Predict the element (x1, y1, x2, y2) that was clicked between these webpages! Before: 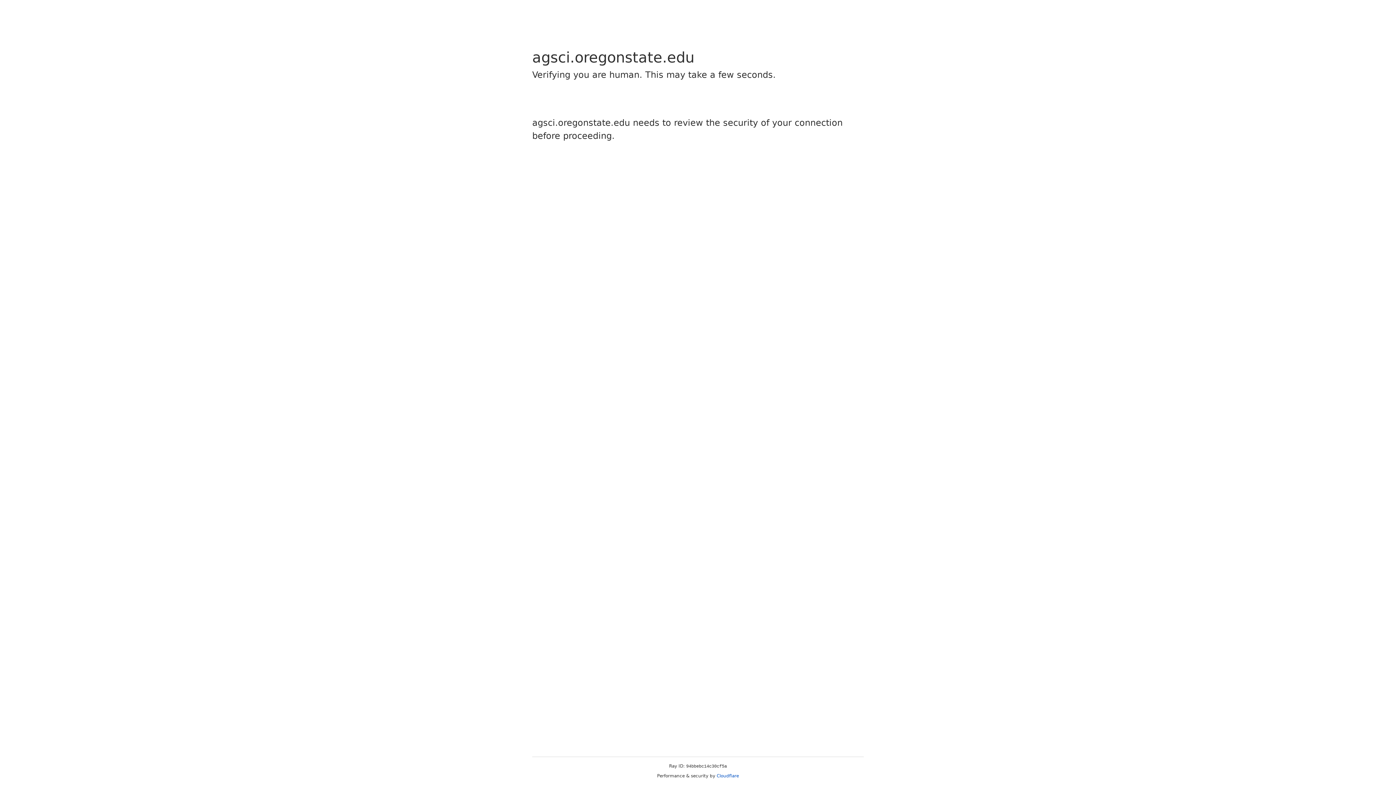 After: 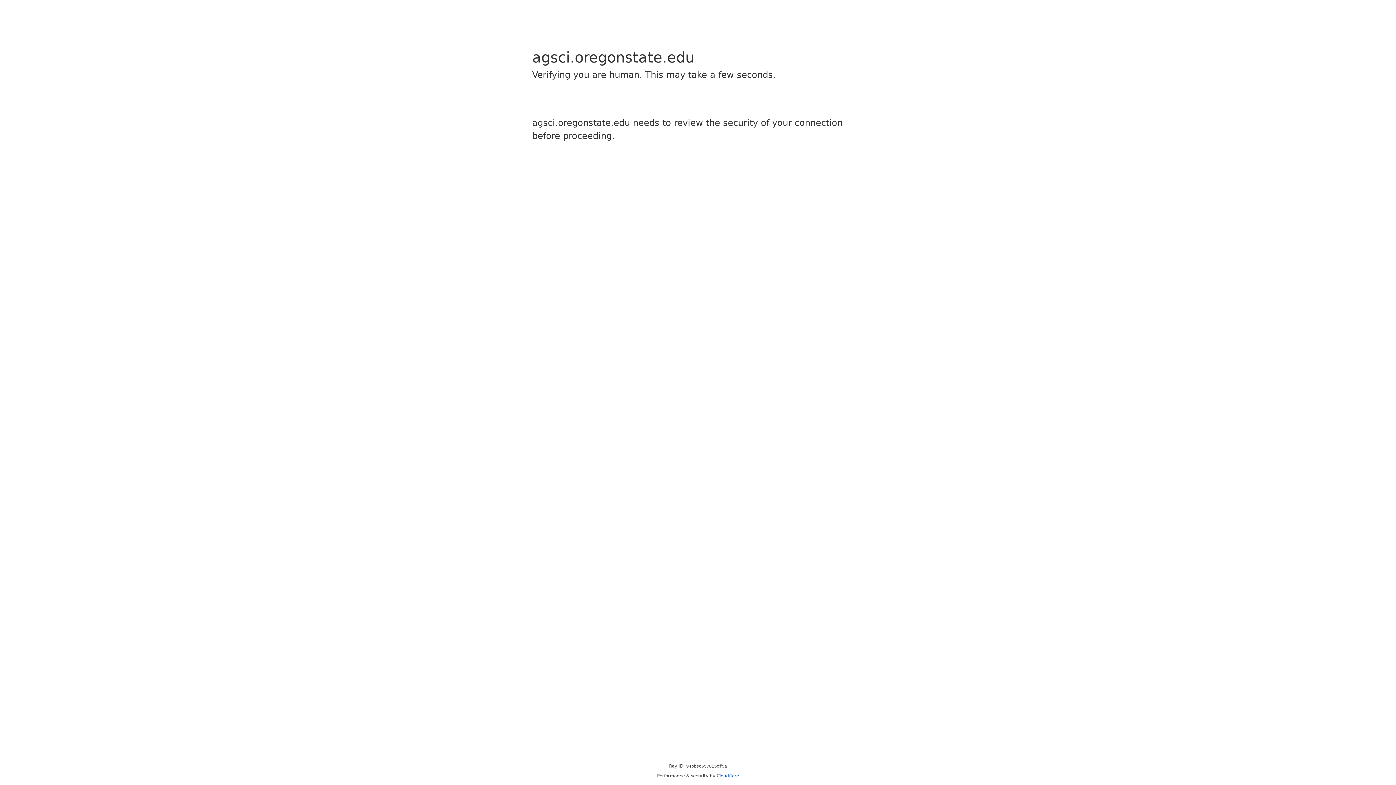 Action: label: Cloudflare bbox: (716, 773, 739, 778)